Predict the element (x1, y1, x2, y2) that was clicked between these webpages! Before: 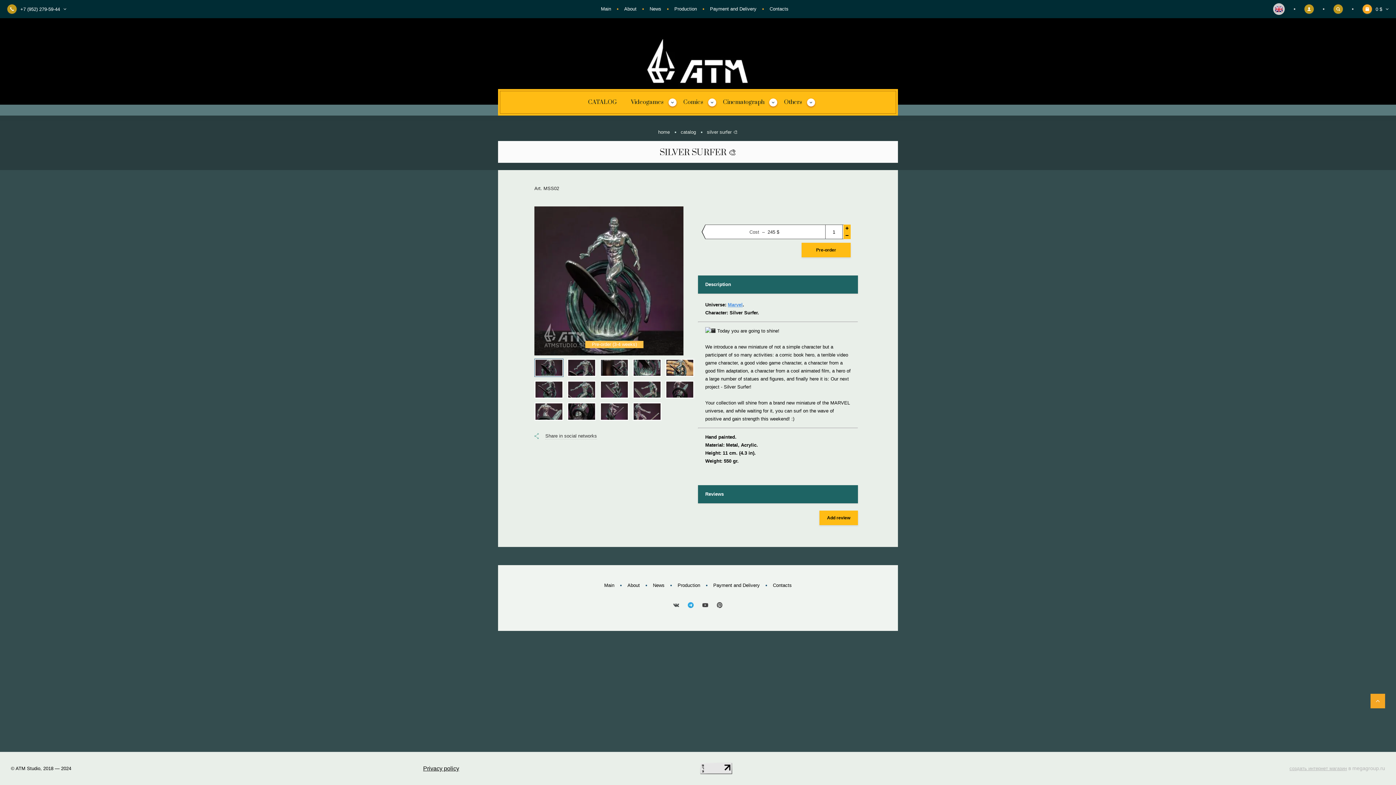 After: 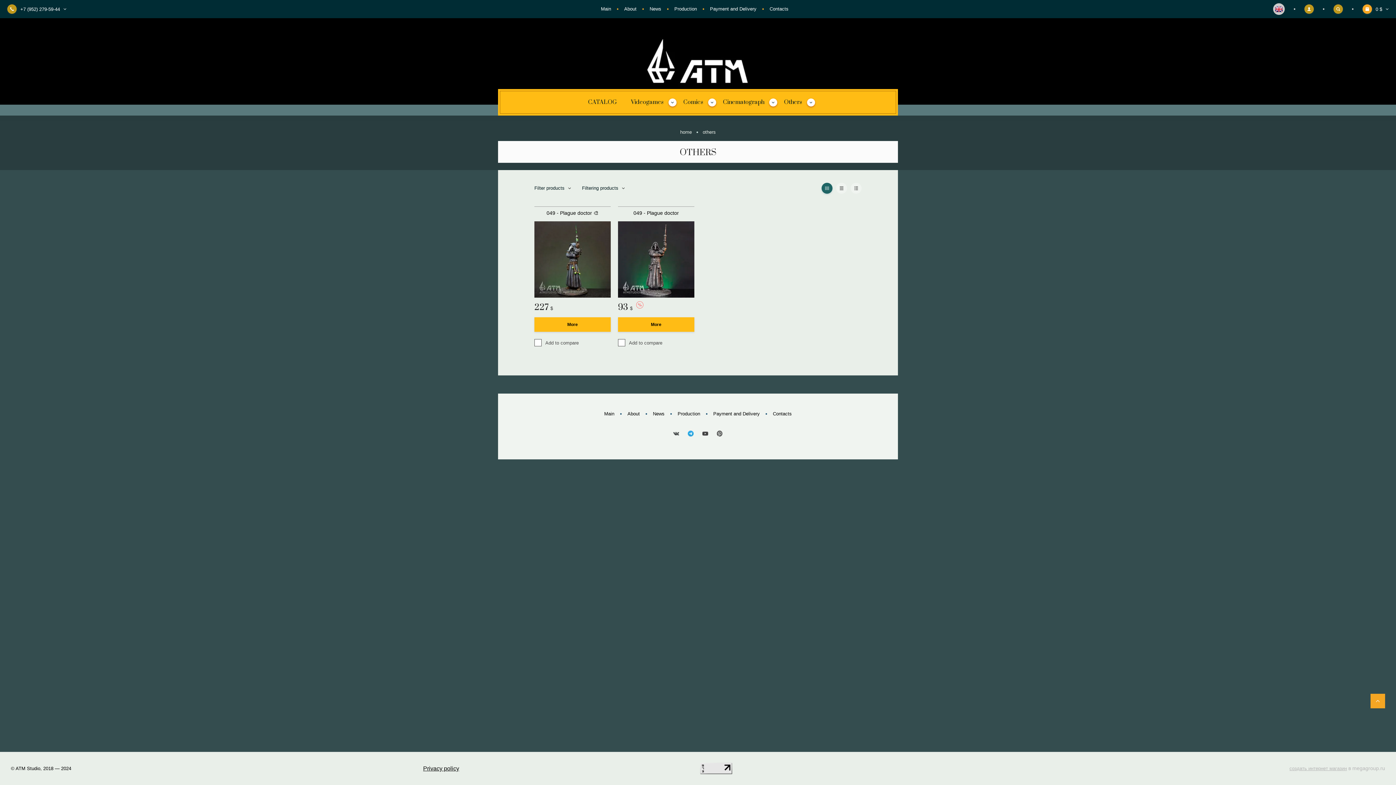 Action: label: Others bbox: (776, 94, 815, 109)